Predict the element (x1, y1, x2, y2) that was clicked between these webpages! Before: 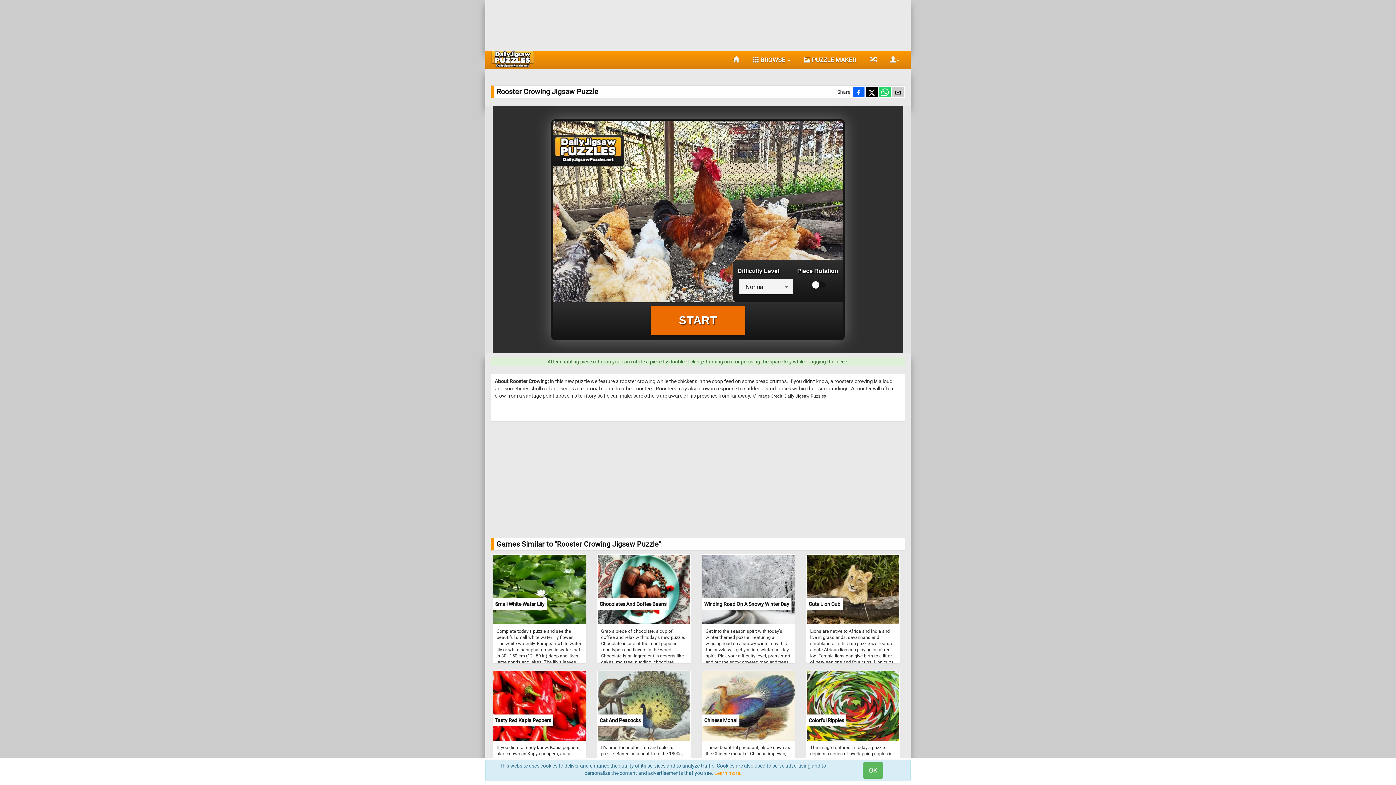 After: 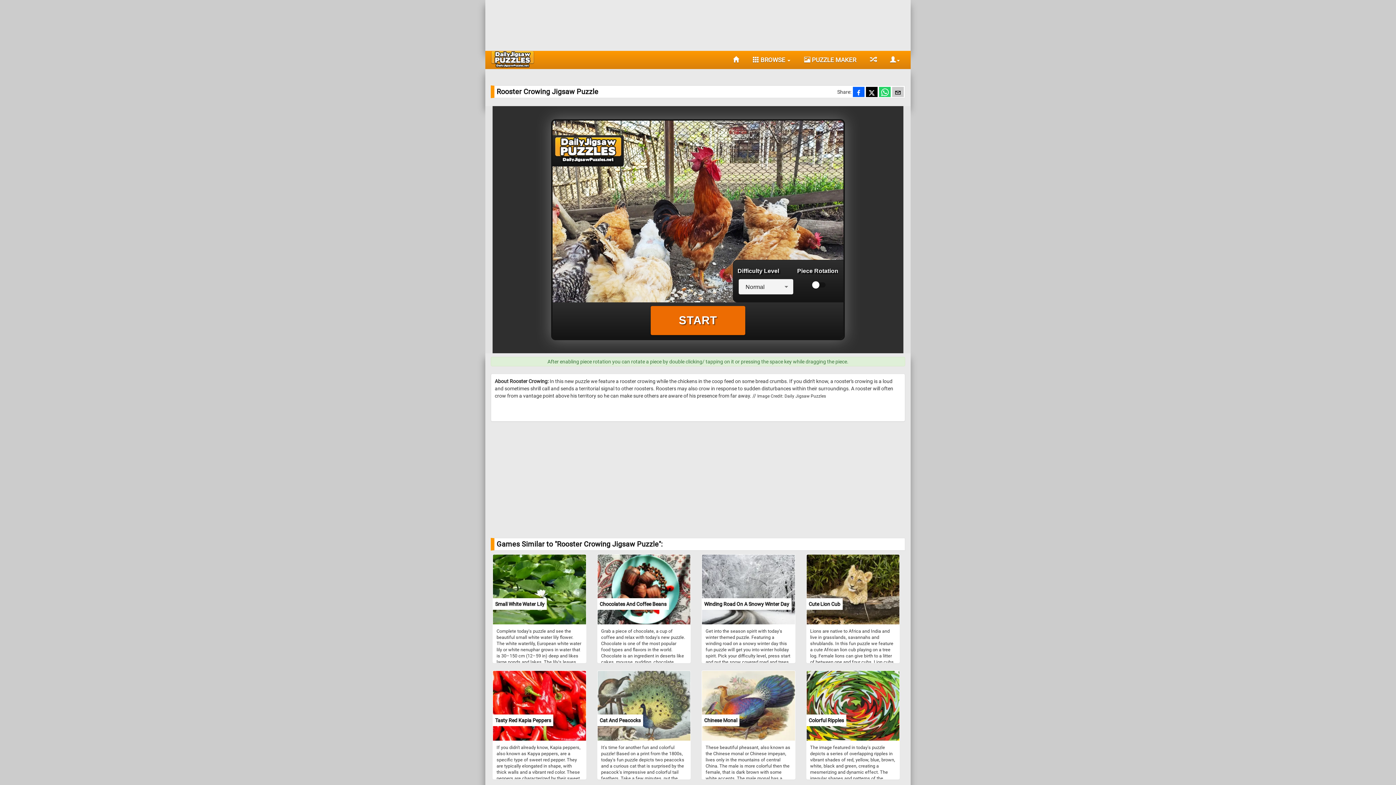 Action: bbox: (862, 762, 883, 779) label: OK